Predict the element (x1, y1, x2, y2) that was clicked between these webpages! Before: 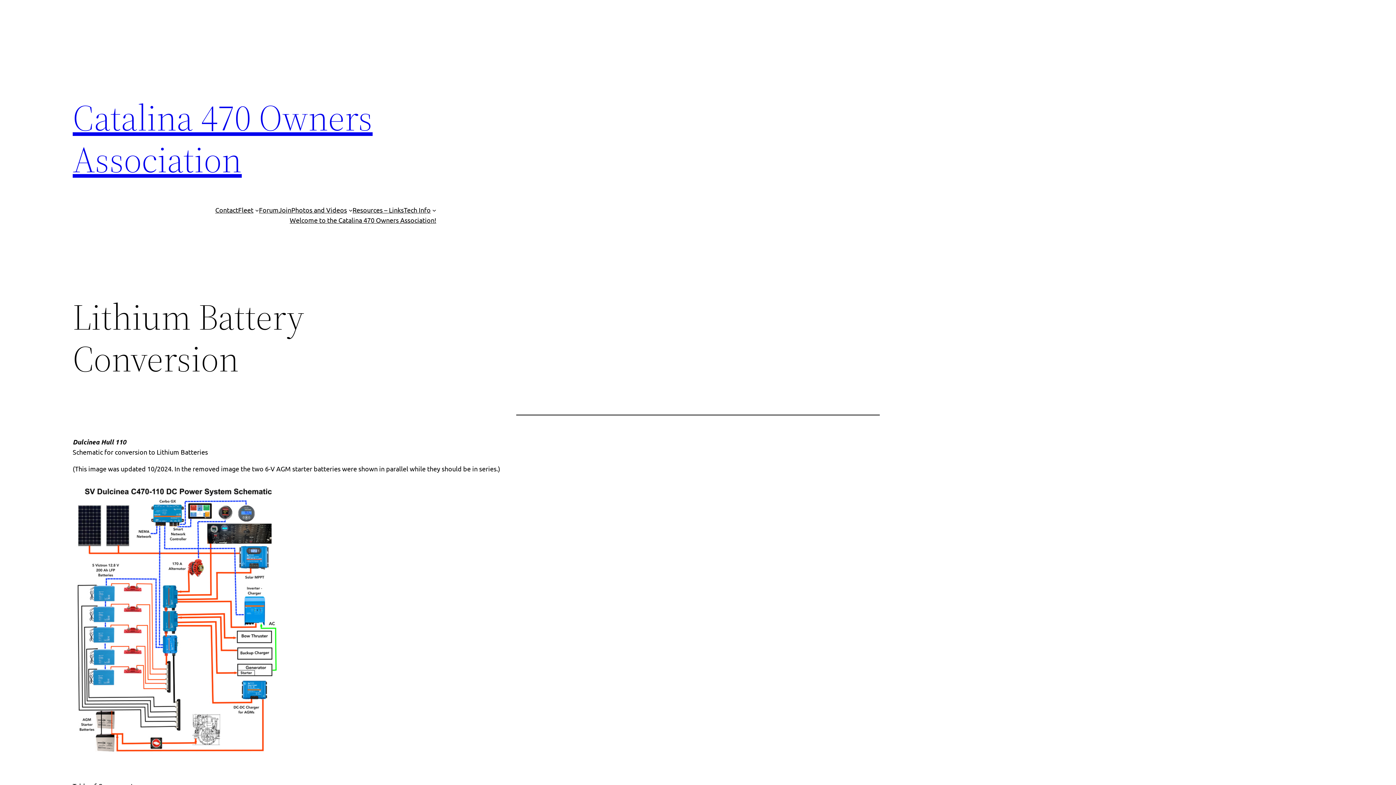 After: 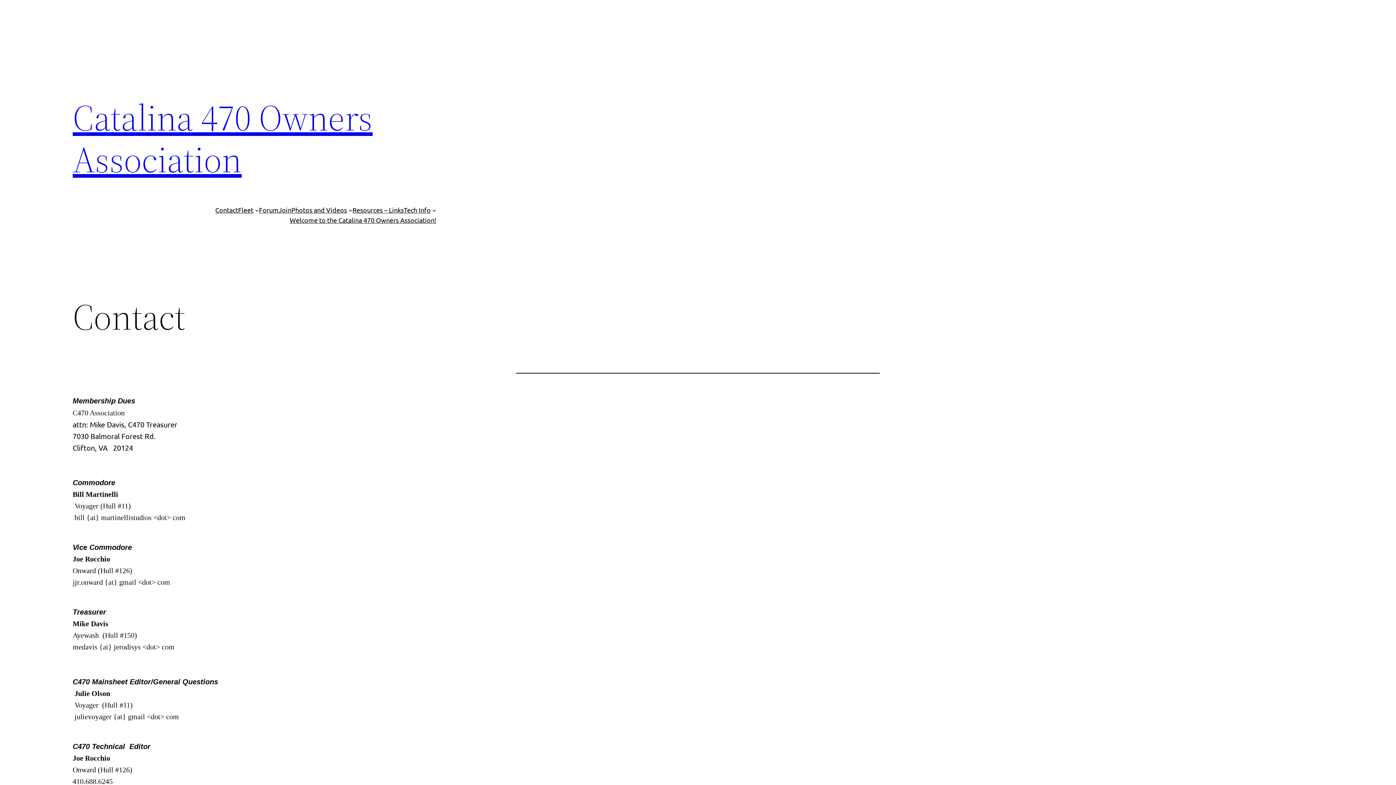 Action: bbox: (215, 205, 238, 215) label: Contact